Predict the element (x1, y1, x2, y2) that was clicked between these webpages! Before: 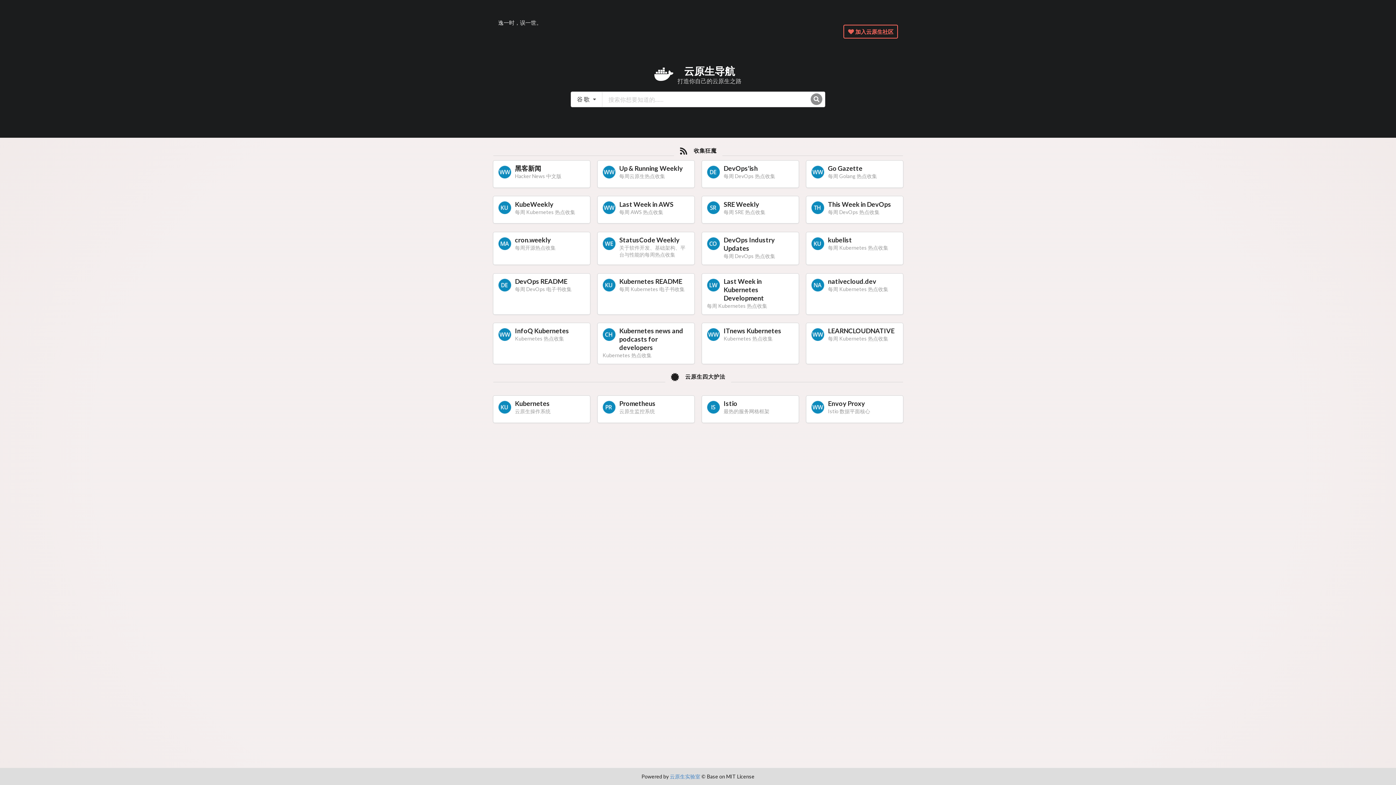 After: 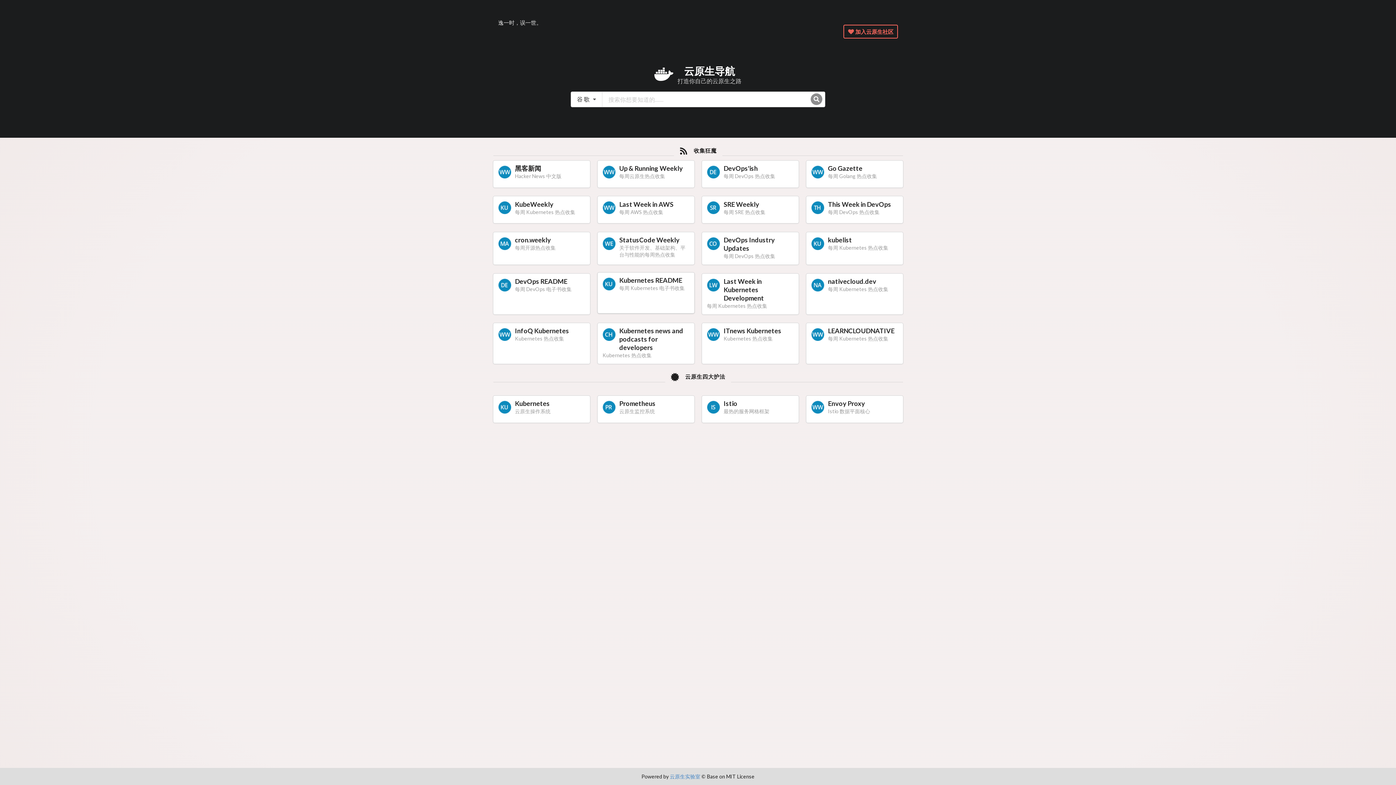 Action: label: Kubernetes README
每周 Kubernetes 电子书收集 bbox: (597, 273, 694, 314)